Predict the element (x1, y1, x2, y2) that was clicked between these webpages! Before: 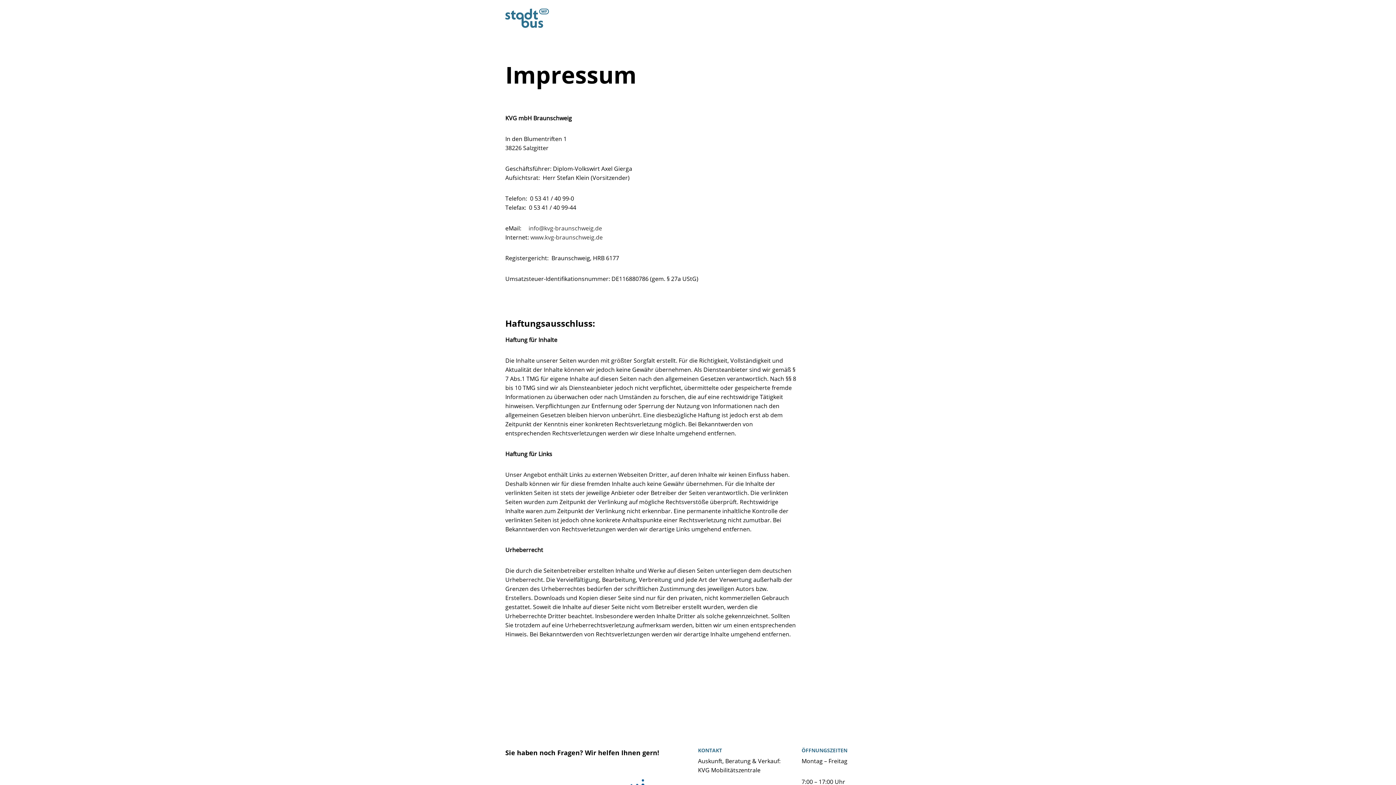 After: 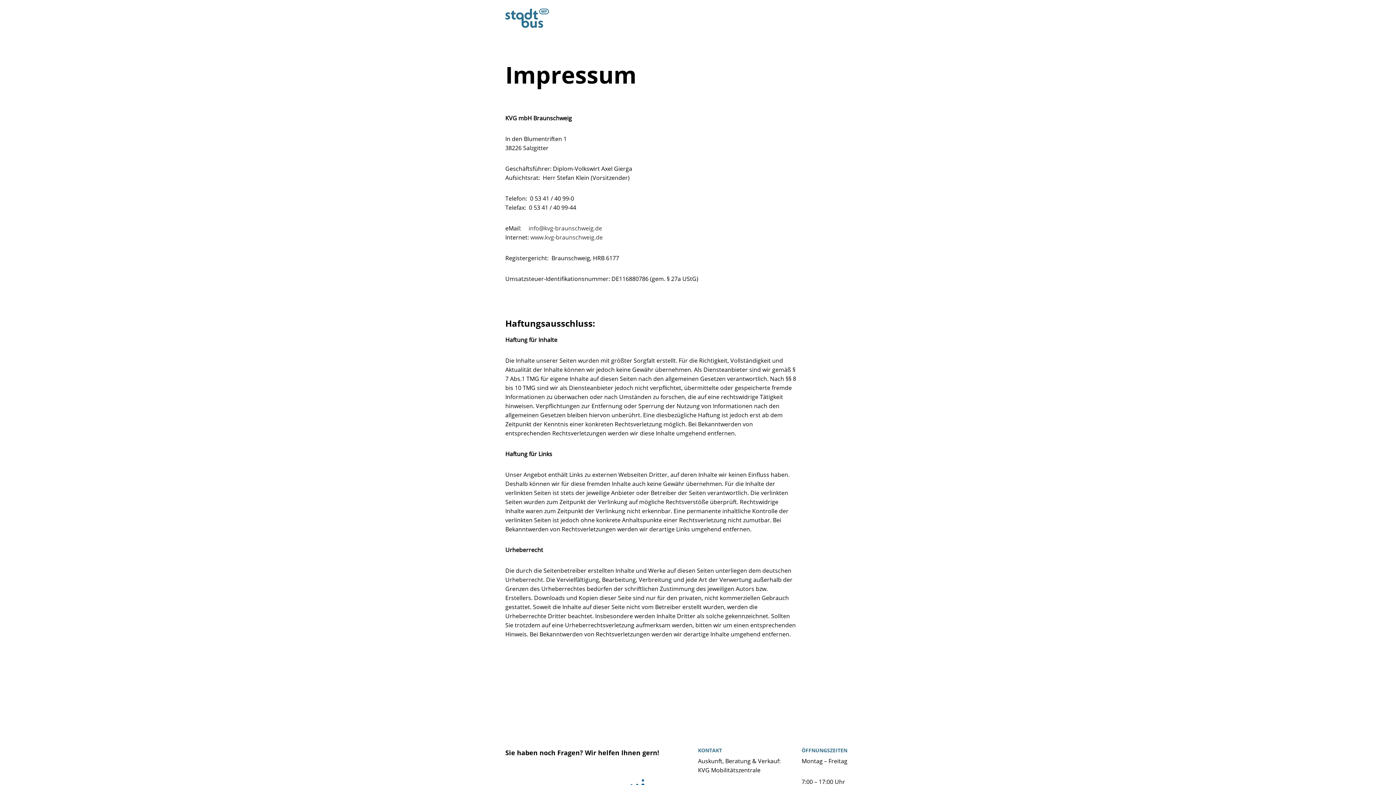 Action: bbox: (528, 224, 602, 232) label: info@kvg-braunschweig.de